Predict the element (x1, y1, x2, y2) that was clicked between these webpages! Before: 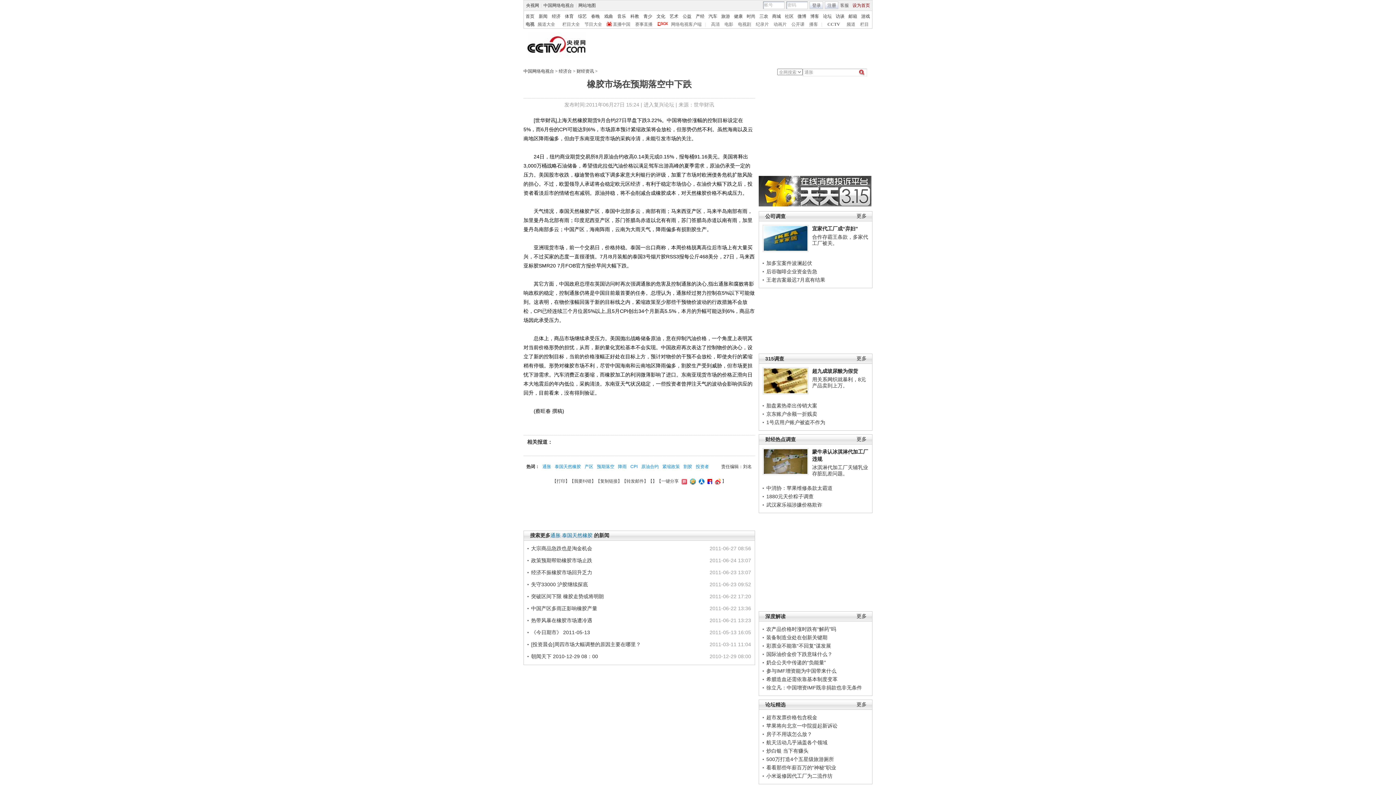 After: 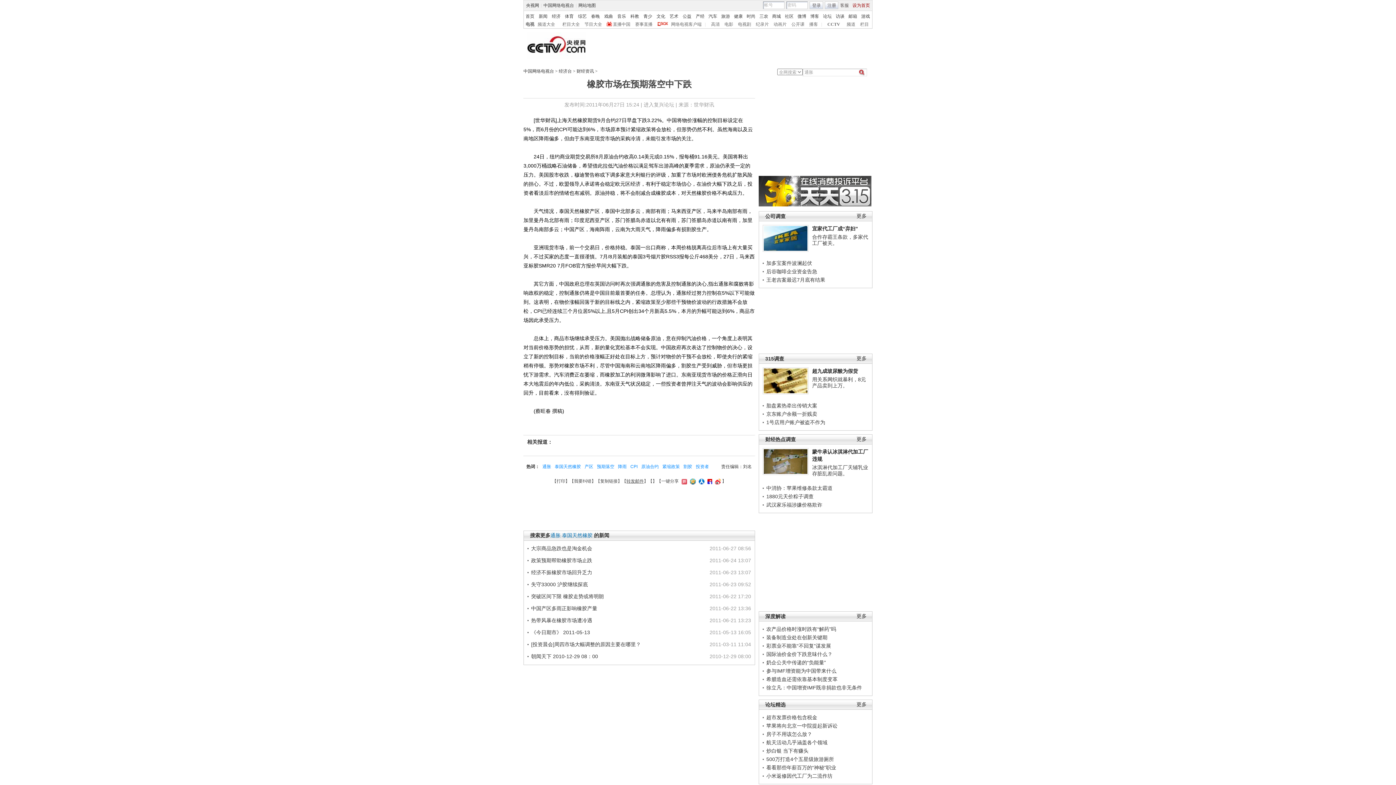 Action: bbox: (626, 478, 644, 484) label: 转发邮件